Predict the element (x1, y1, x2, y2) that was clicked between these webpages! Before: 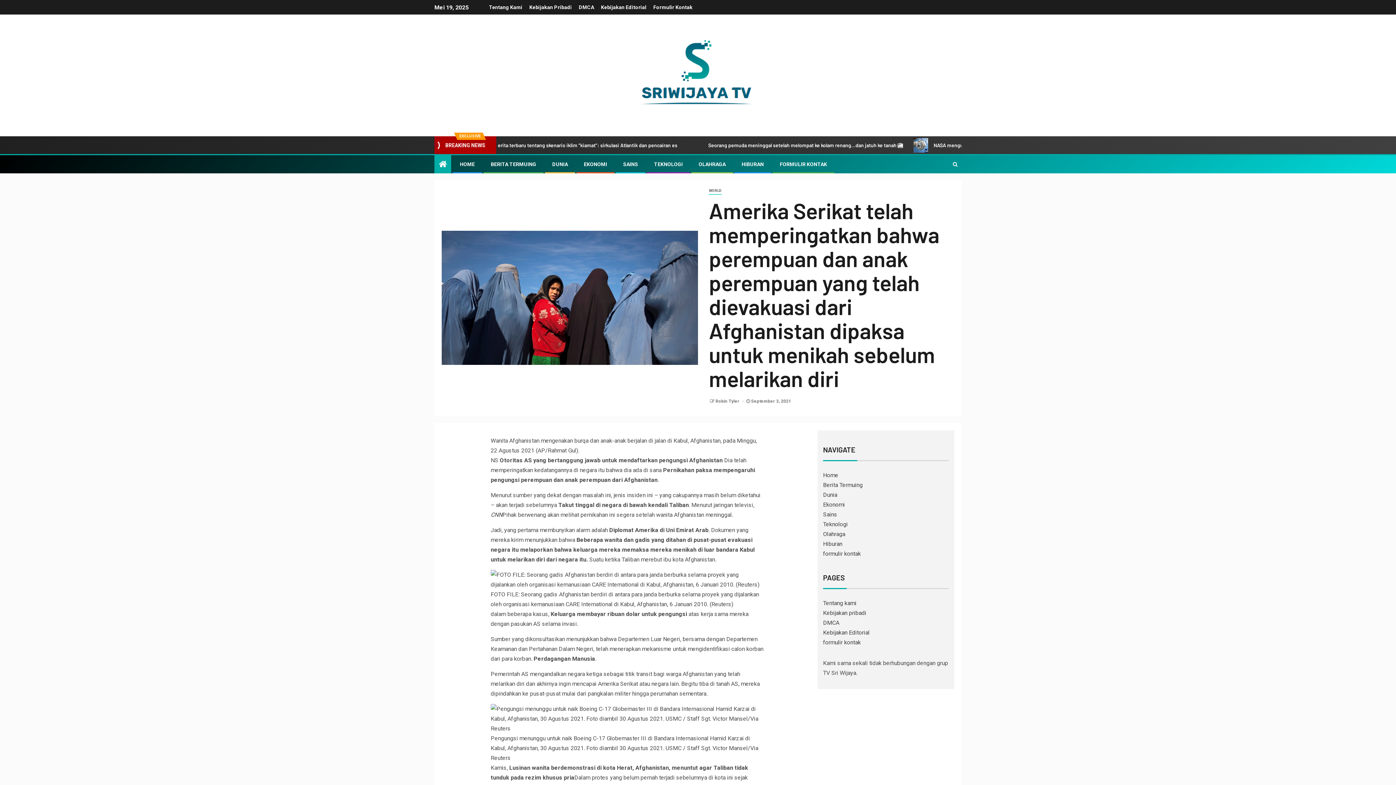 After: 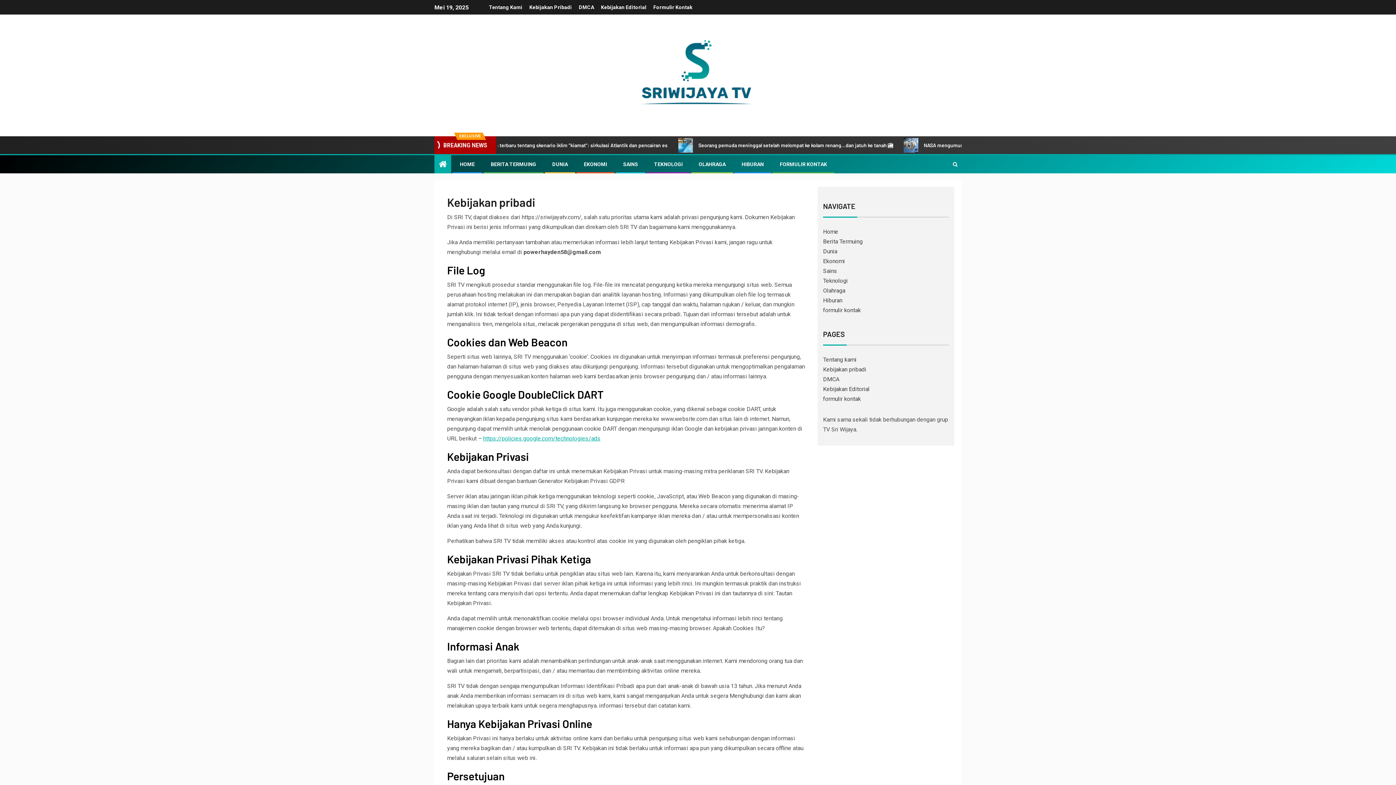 Action: label: Kebijakan pribadi bbox: (823, 609, 866, 616)